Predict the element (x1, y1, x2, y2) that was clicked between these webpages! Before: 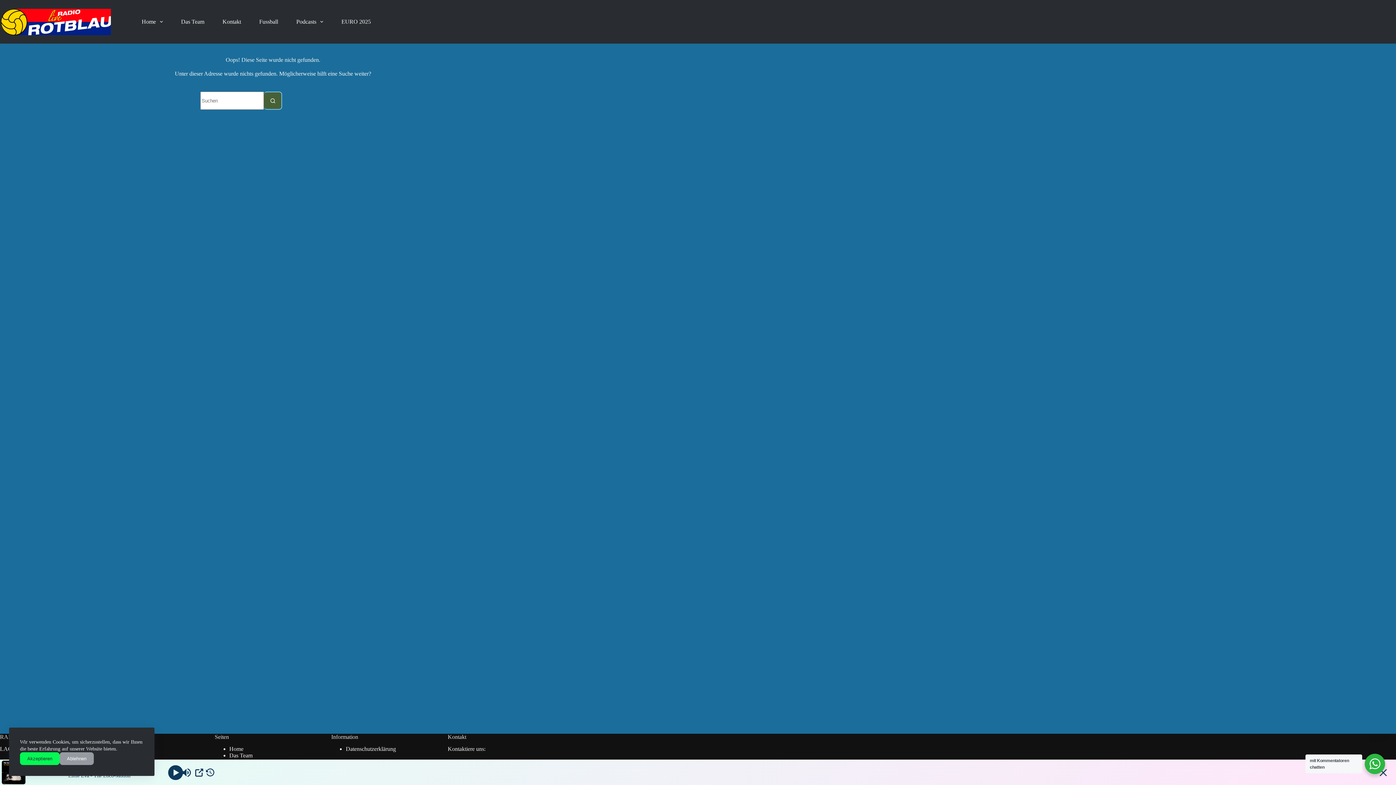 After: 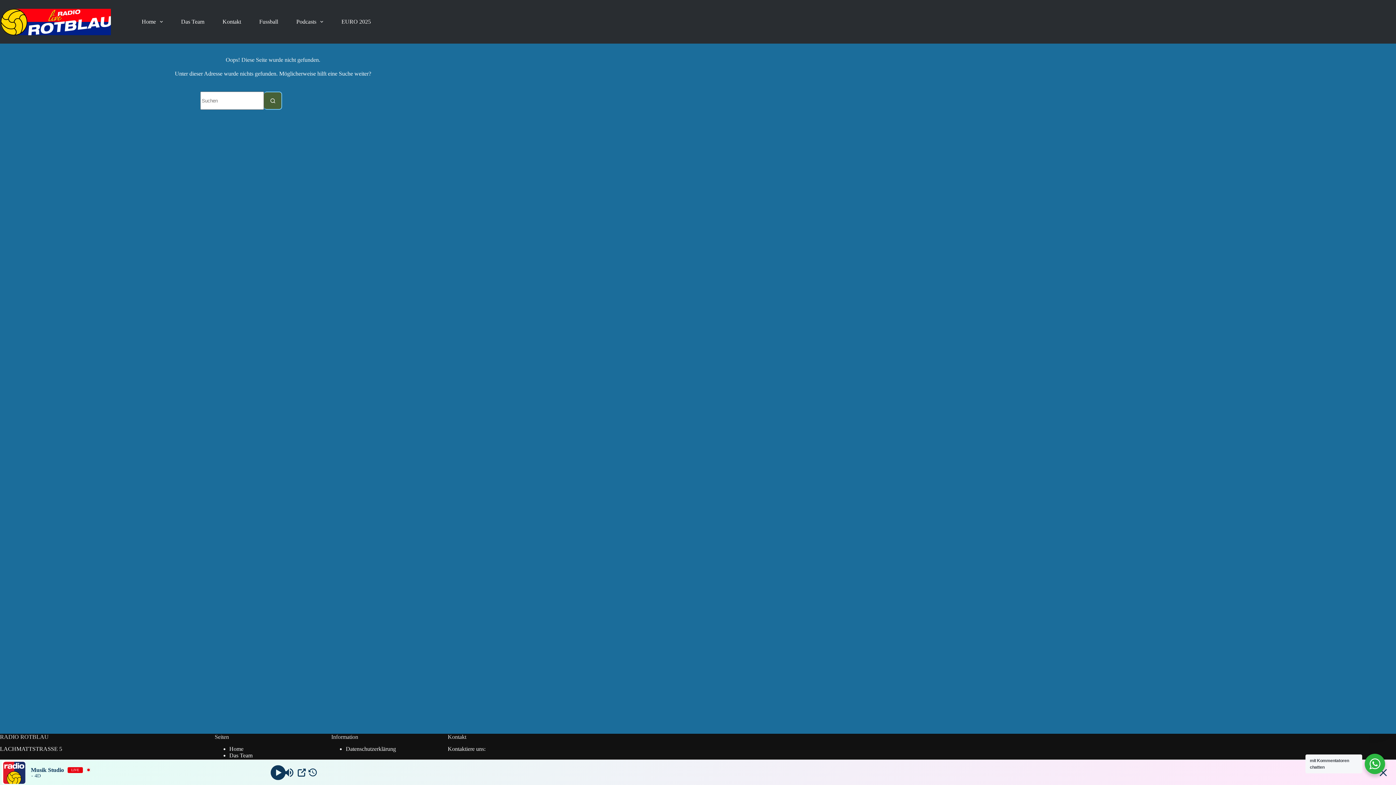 Action: bbox: (20, 752, 59, 765) label: Akzeptieren